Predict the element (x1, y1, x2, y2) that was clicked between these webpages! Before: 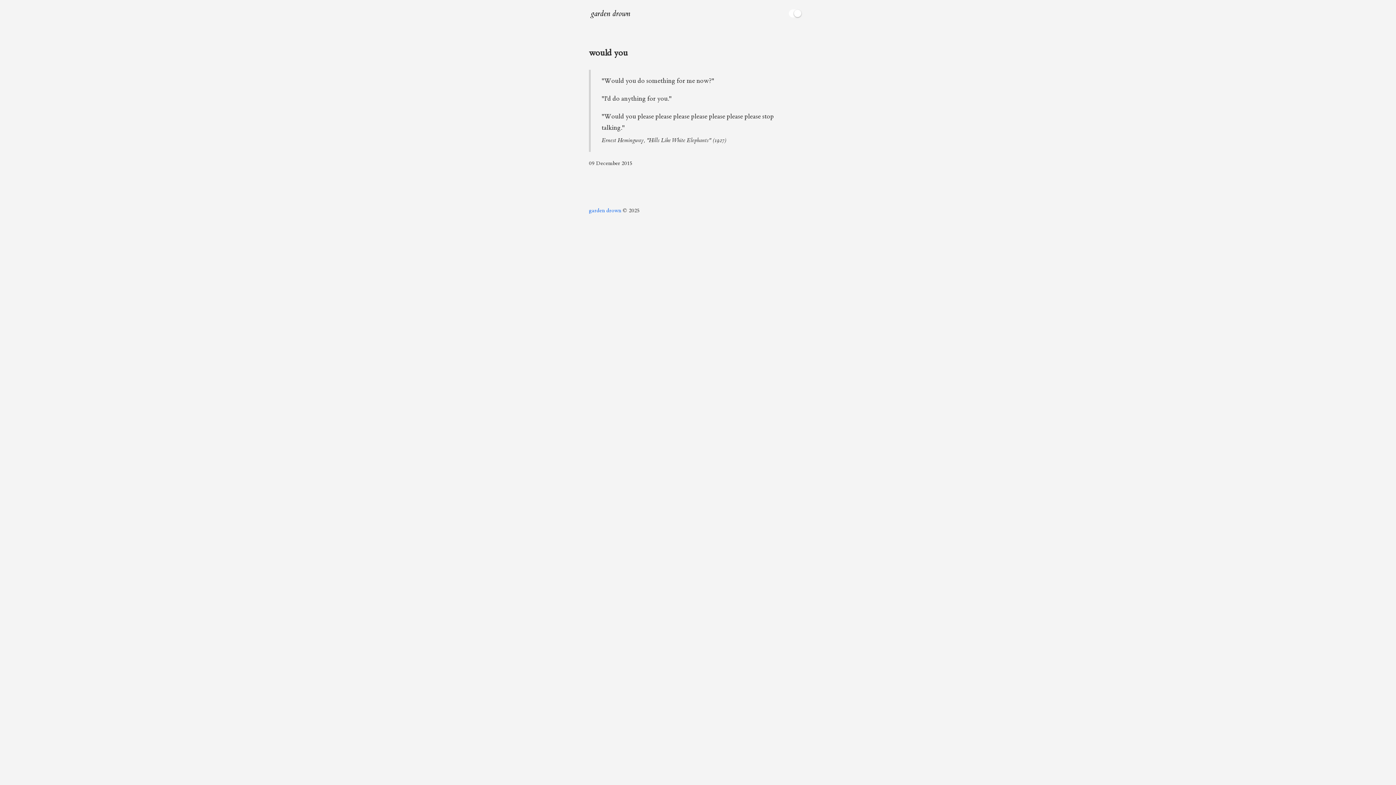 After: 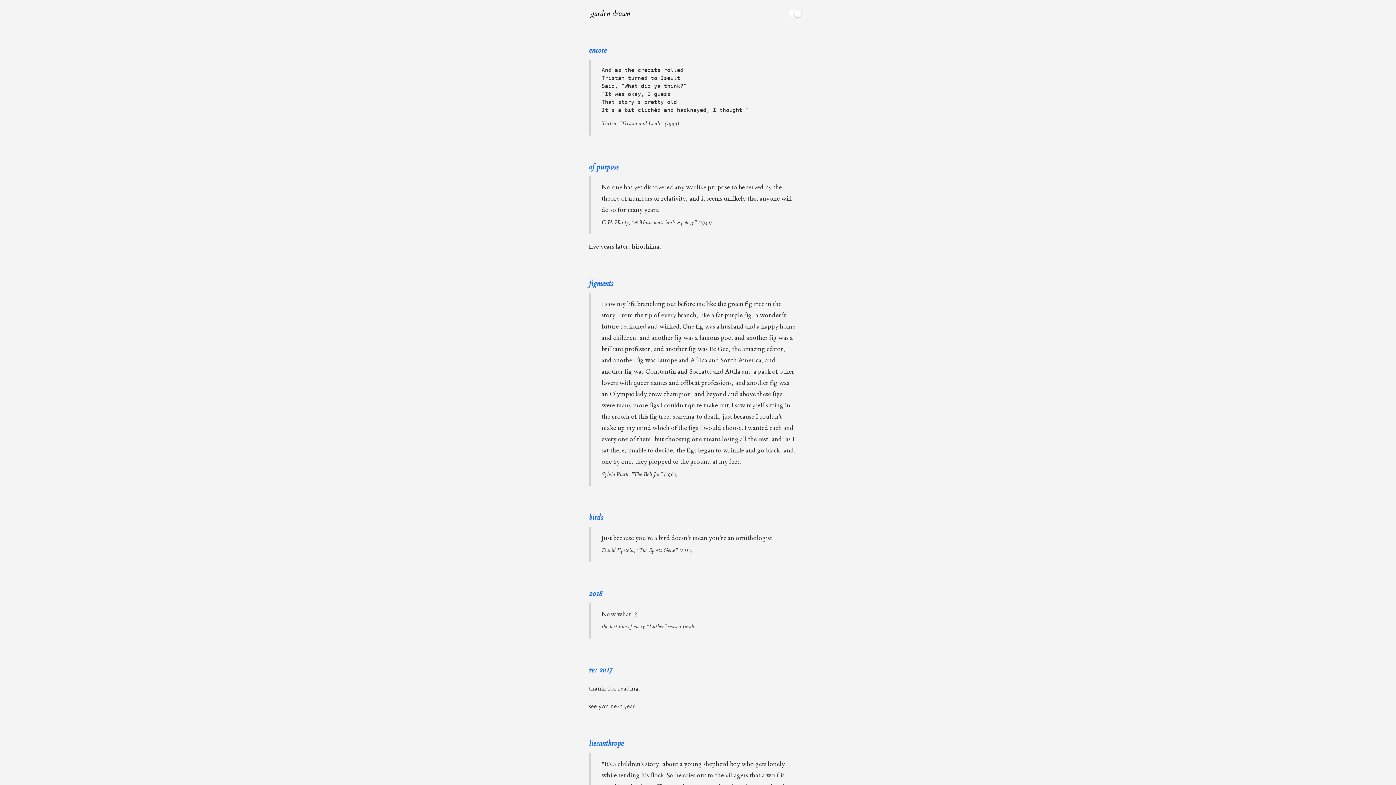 Action: bbox: (589, 207, 621, 213) label: garden drown